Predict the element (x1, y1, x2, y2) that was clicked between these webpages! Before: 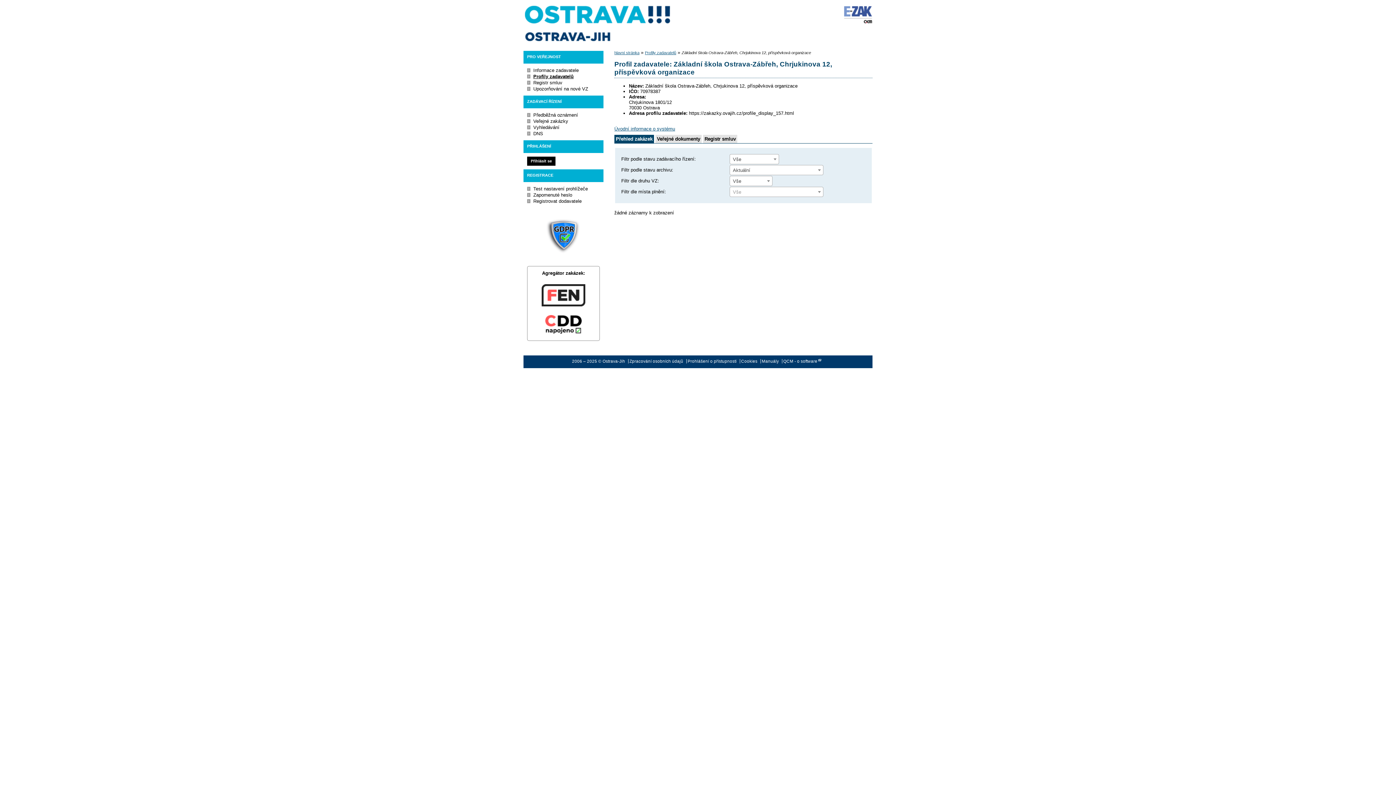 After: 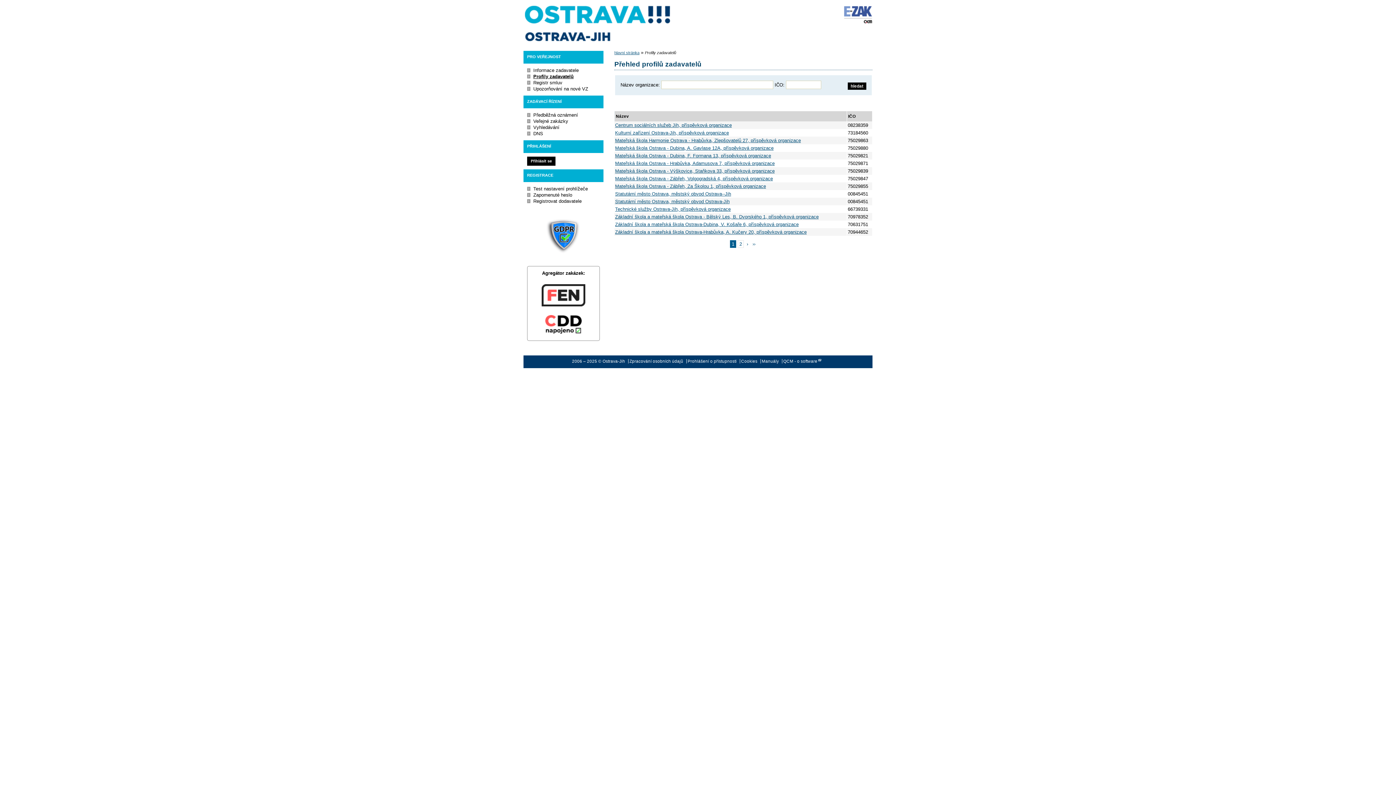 Action: bbox: (533, 73, 573, 79) label: Profily zadavatelů